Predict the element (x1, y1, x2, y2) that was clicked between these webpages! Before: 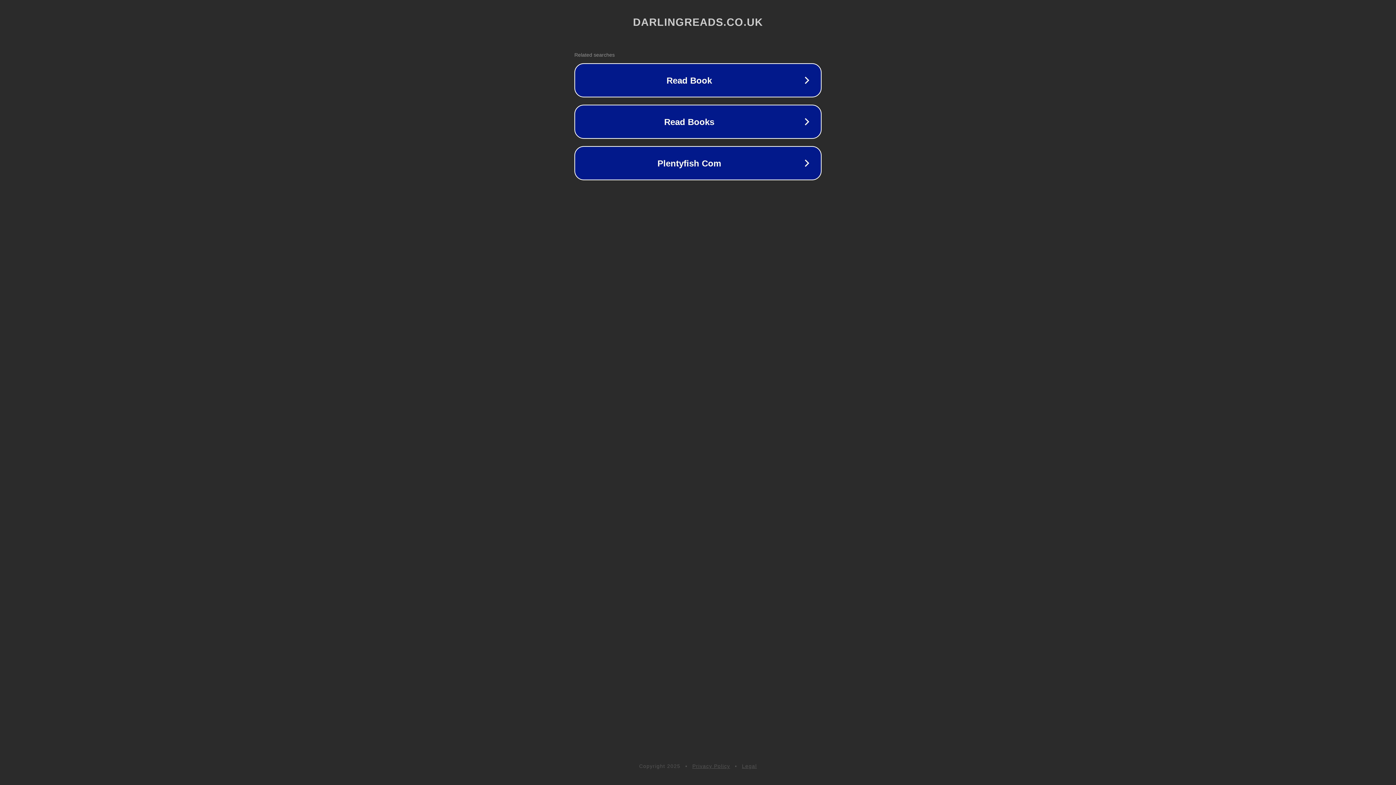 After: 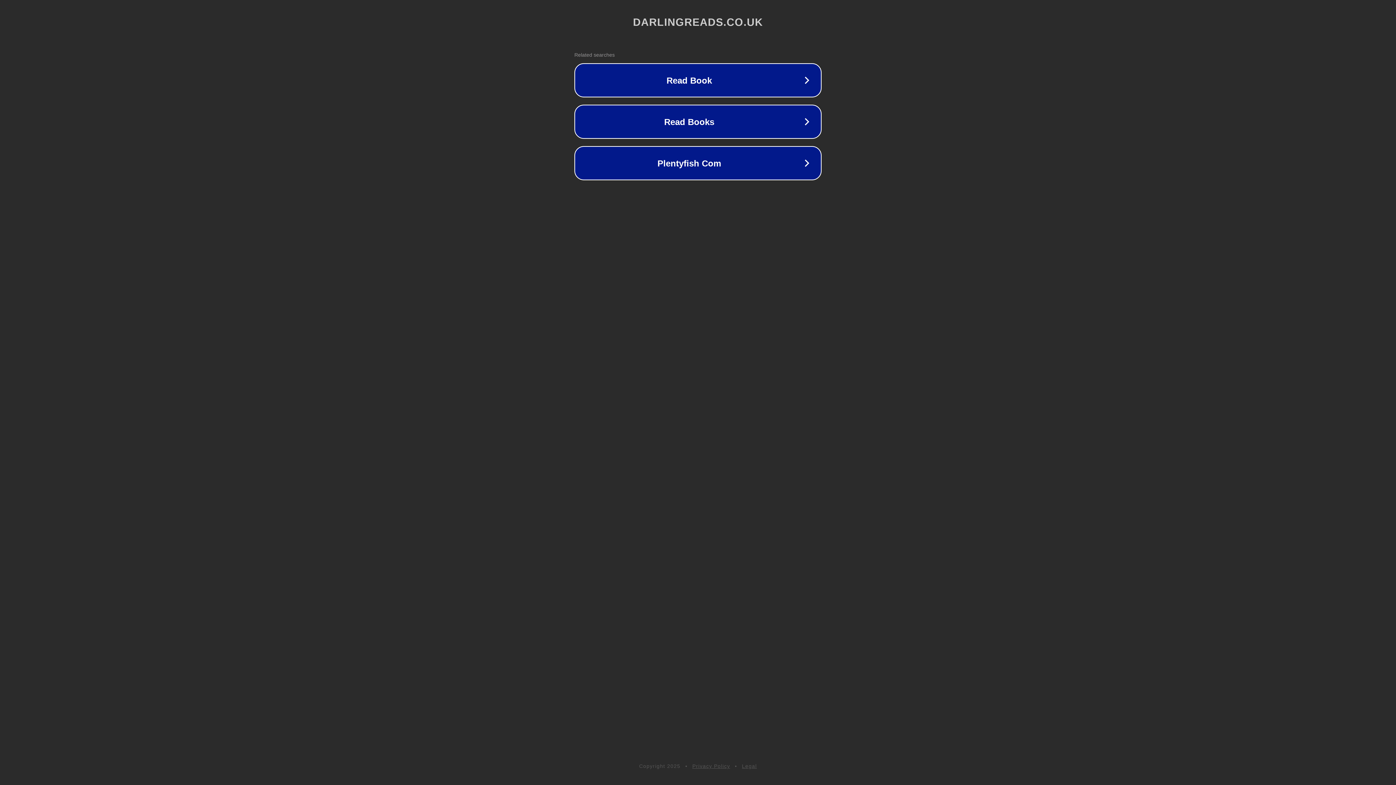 Action: bbox: (742, 763, 757, 769) label: Legal